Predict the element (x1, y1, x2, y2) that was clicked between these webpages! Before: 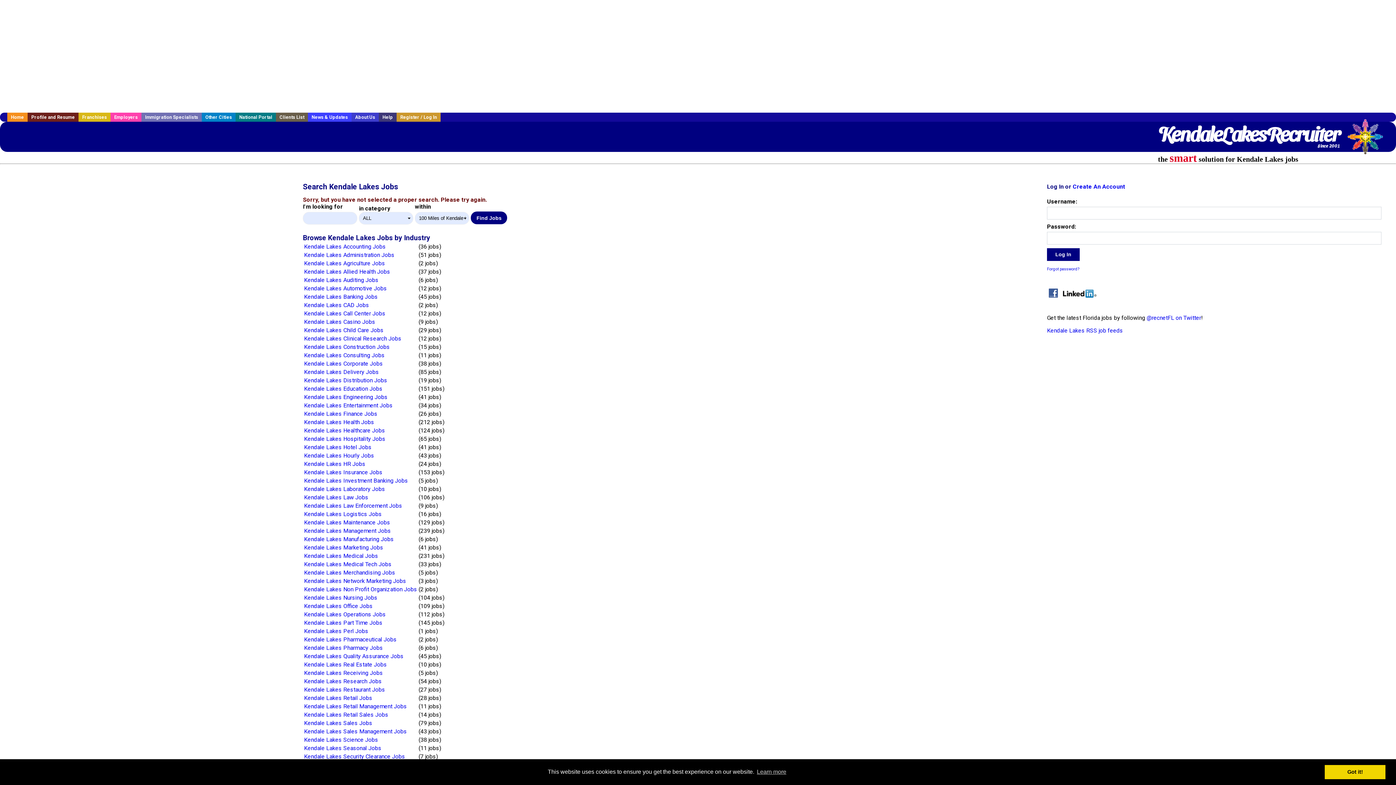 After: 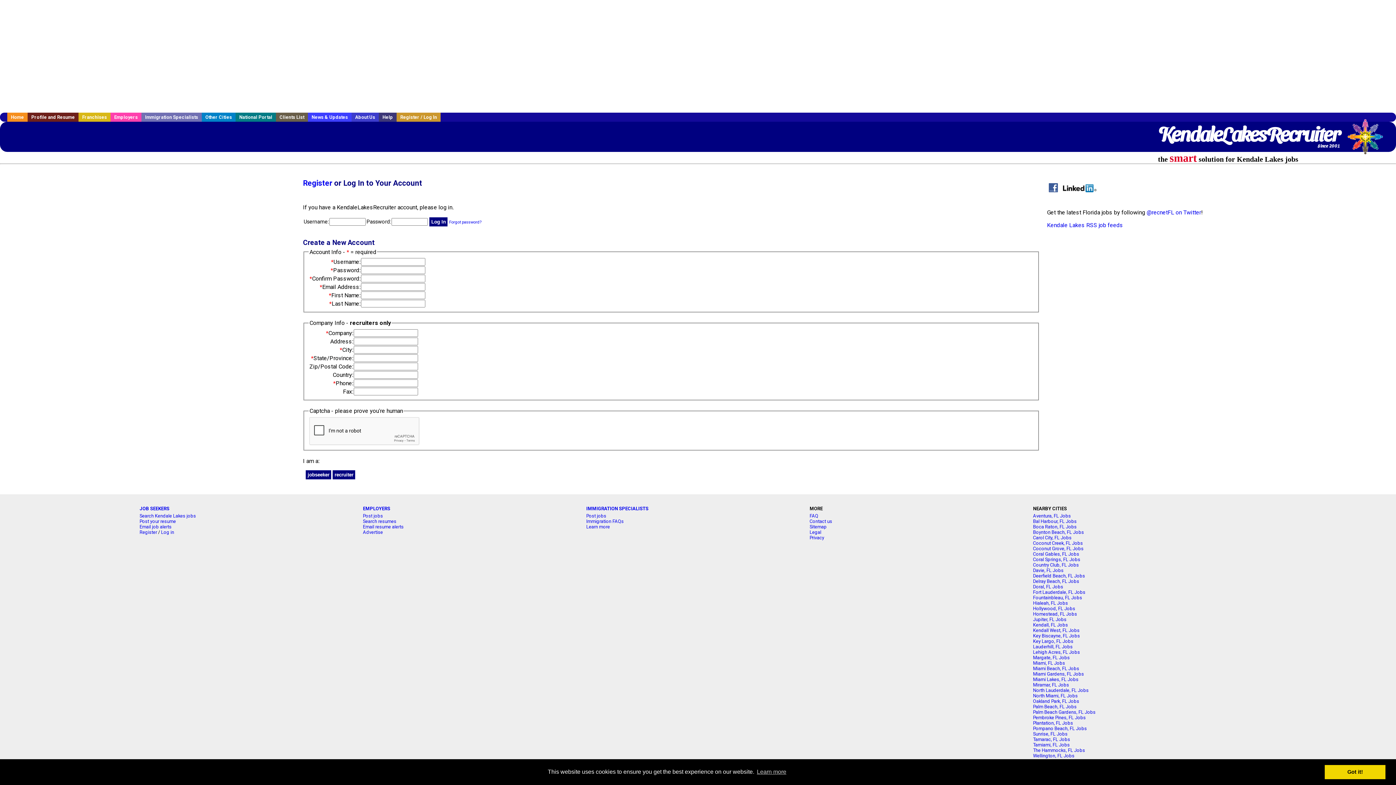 Action: label: Create An Account bbox: (1073, 183, 1125, 190)